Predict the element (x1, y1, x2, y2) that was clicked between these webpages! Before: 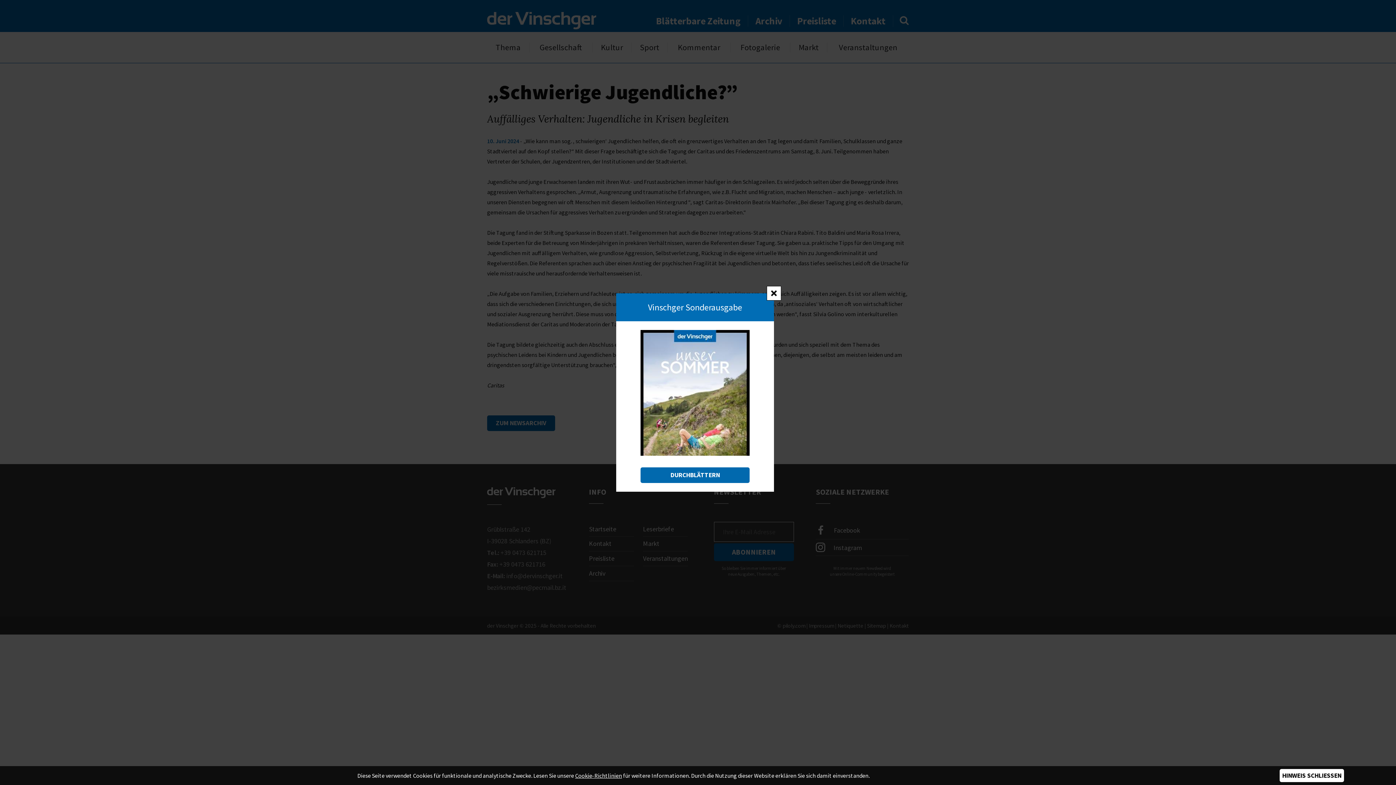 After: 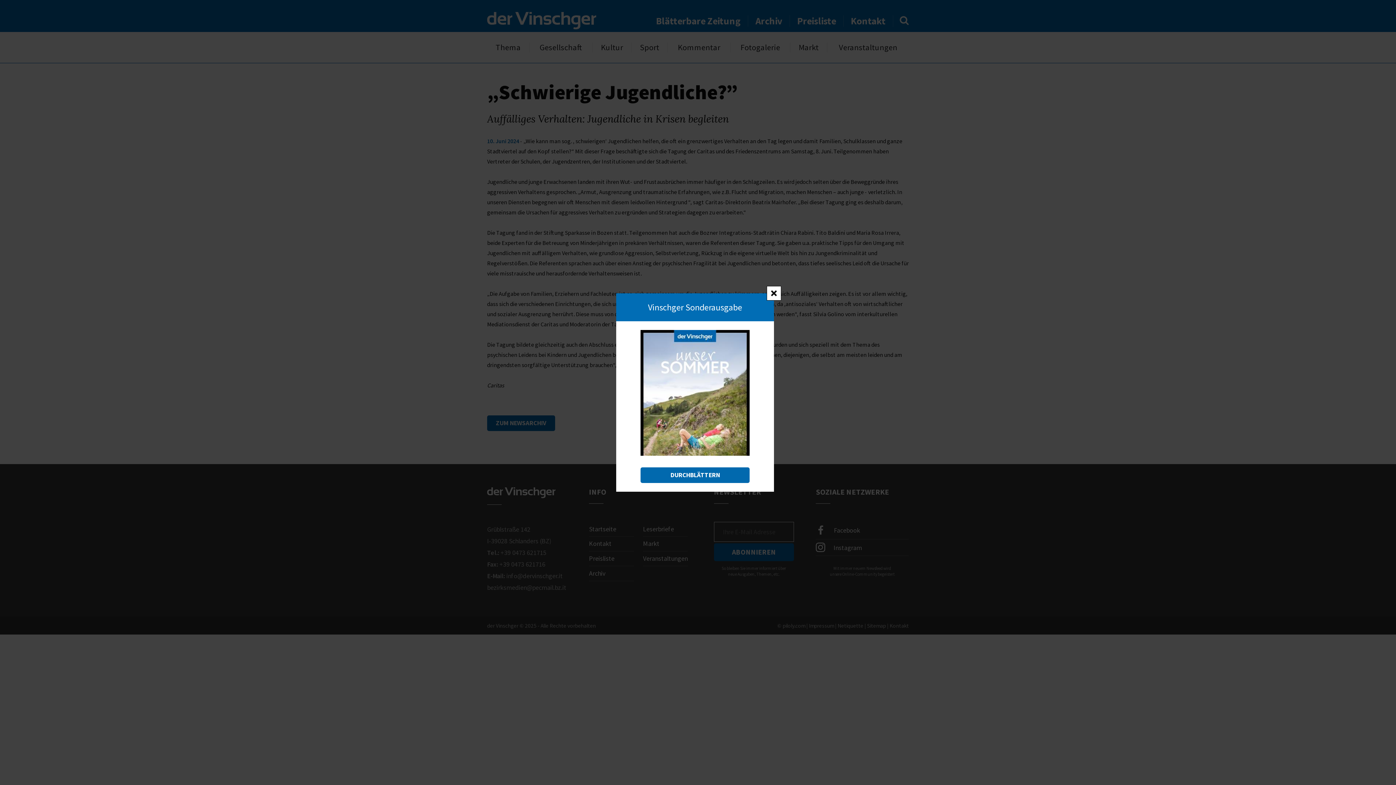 Action: label: HINWEIS SCHLIESSEN bbox: (1279, 769, 1344, 782)